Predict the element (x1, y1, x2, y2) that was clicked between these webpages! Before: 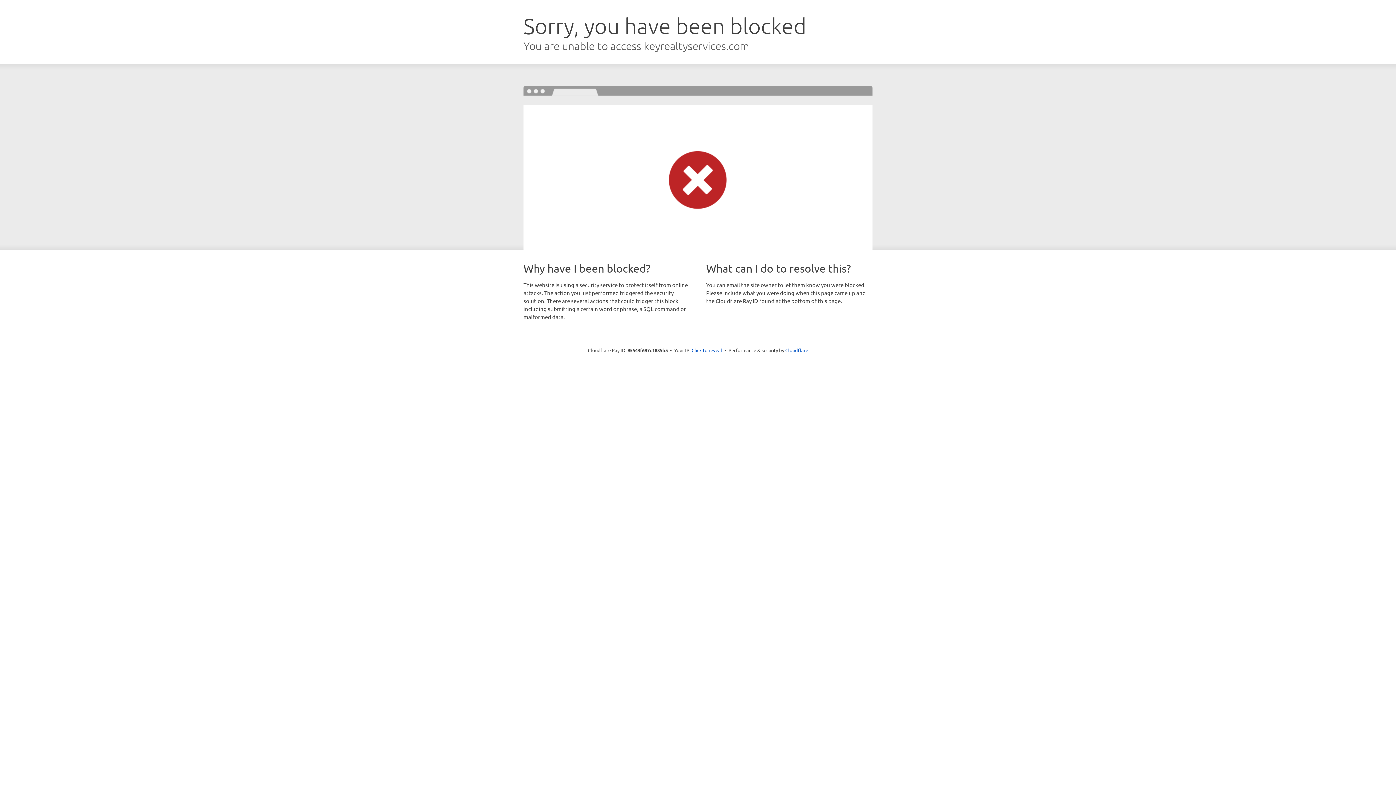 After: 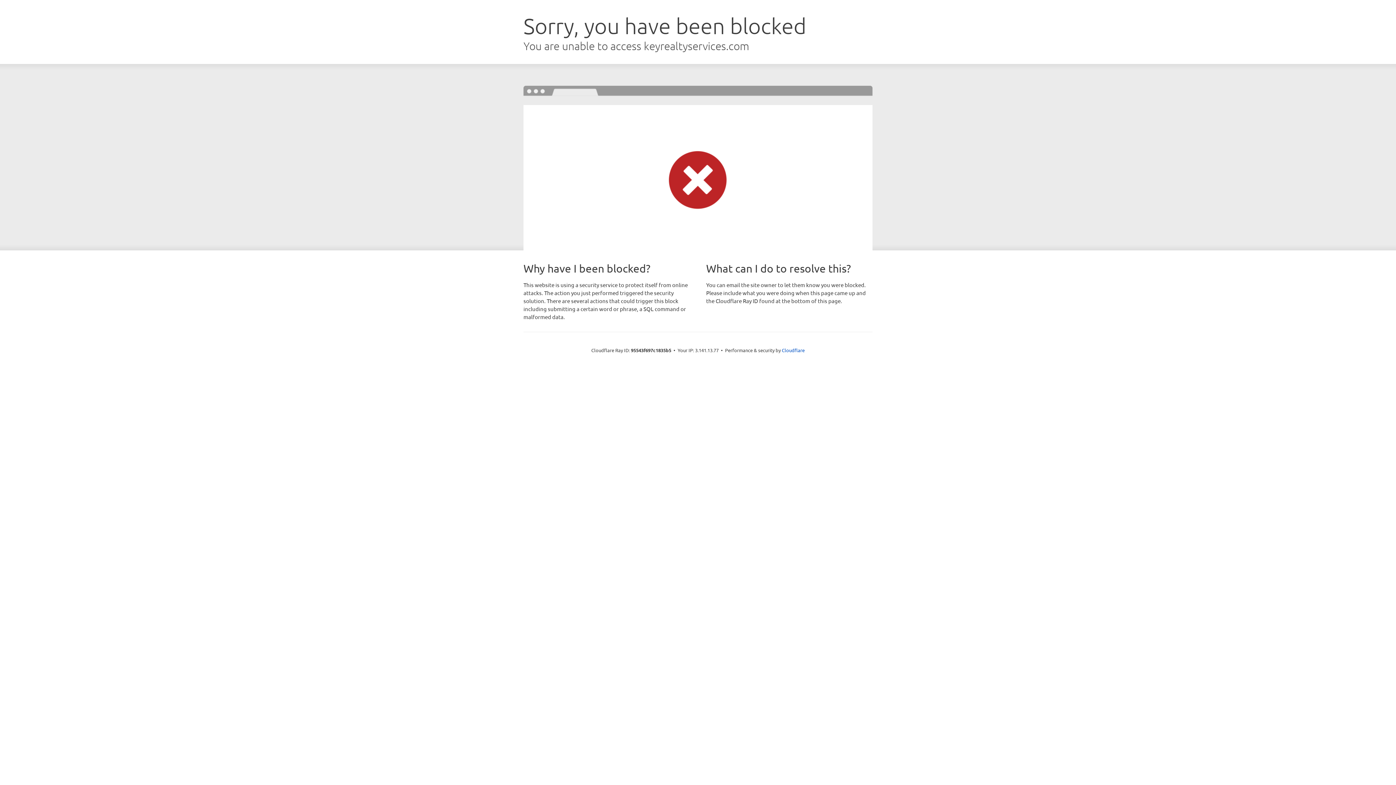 Action: bbox: (691, 346, 722, 353) label: Click to reveal